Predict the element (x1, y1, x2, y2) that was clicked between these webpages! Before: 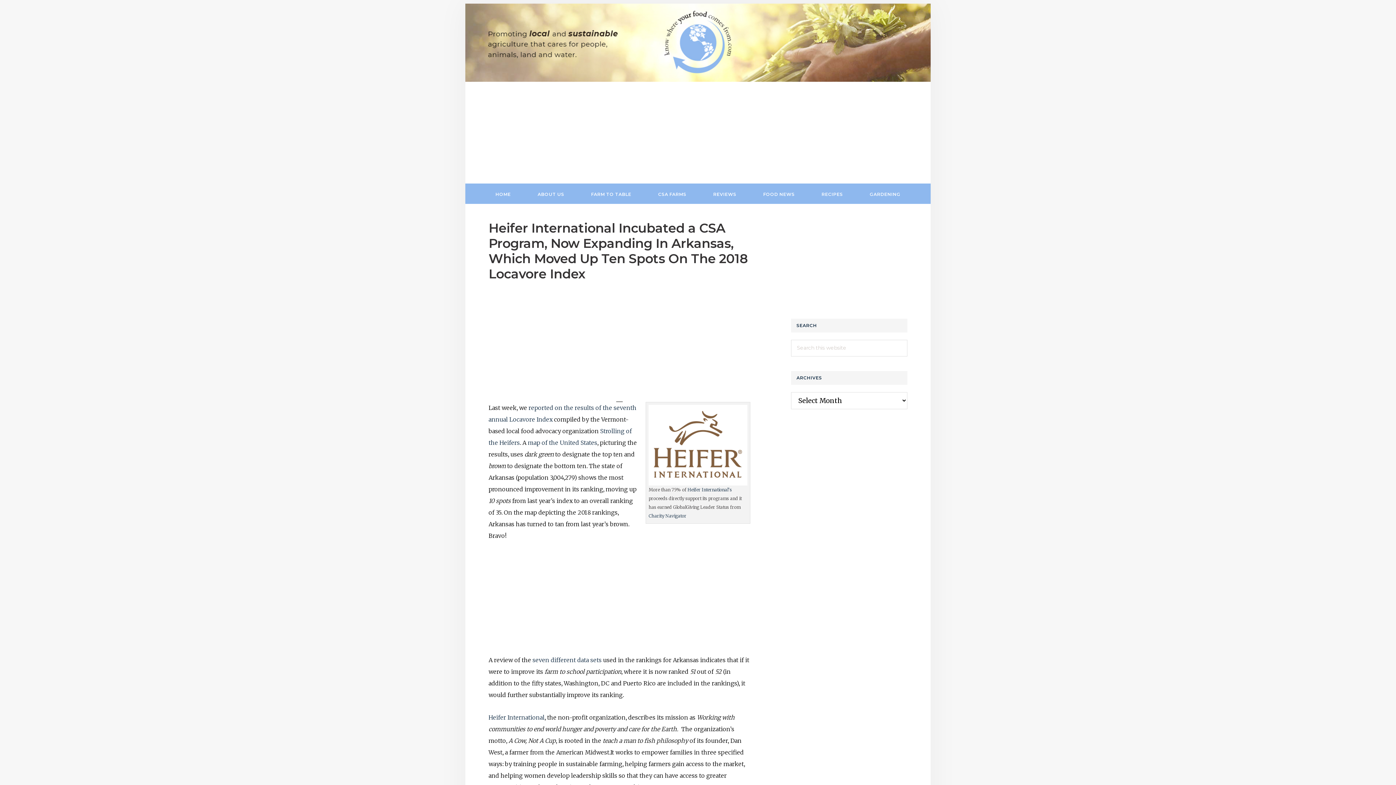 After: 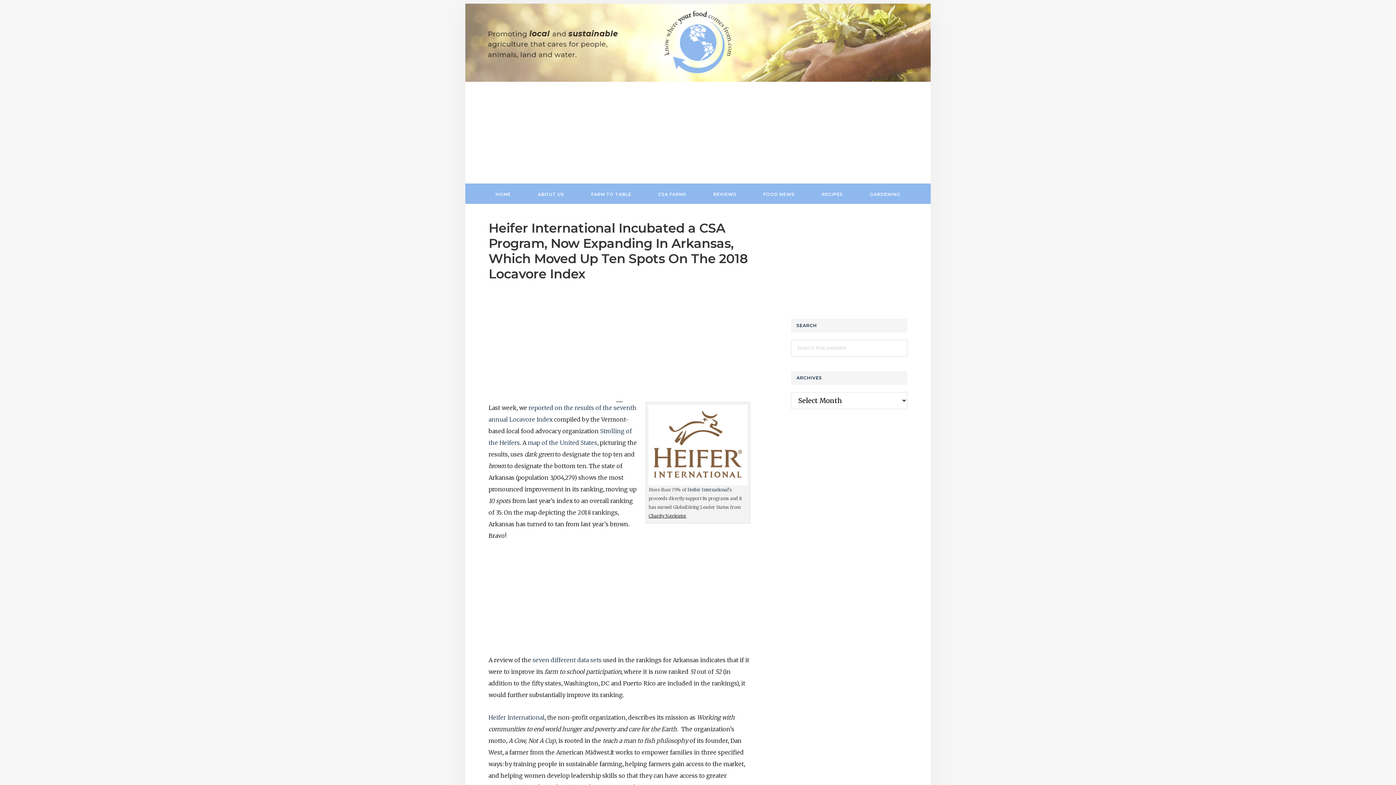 Action: bbox: (648, 513, 686, 519) label: Charity Navigator